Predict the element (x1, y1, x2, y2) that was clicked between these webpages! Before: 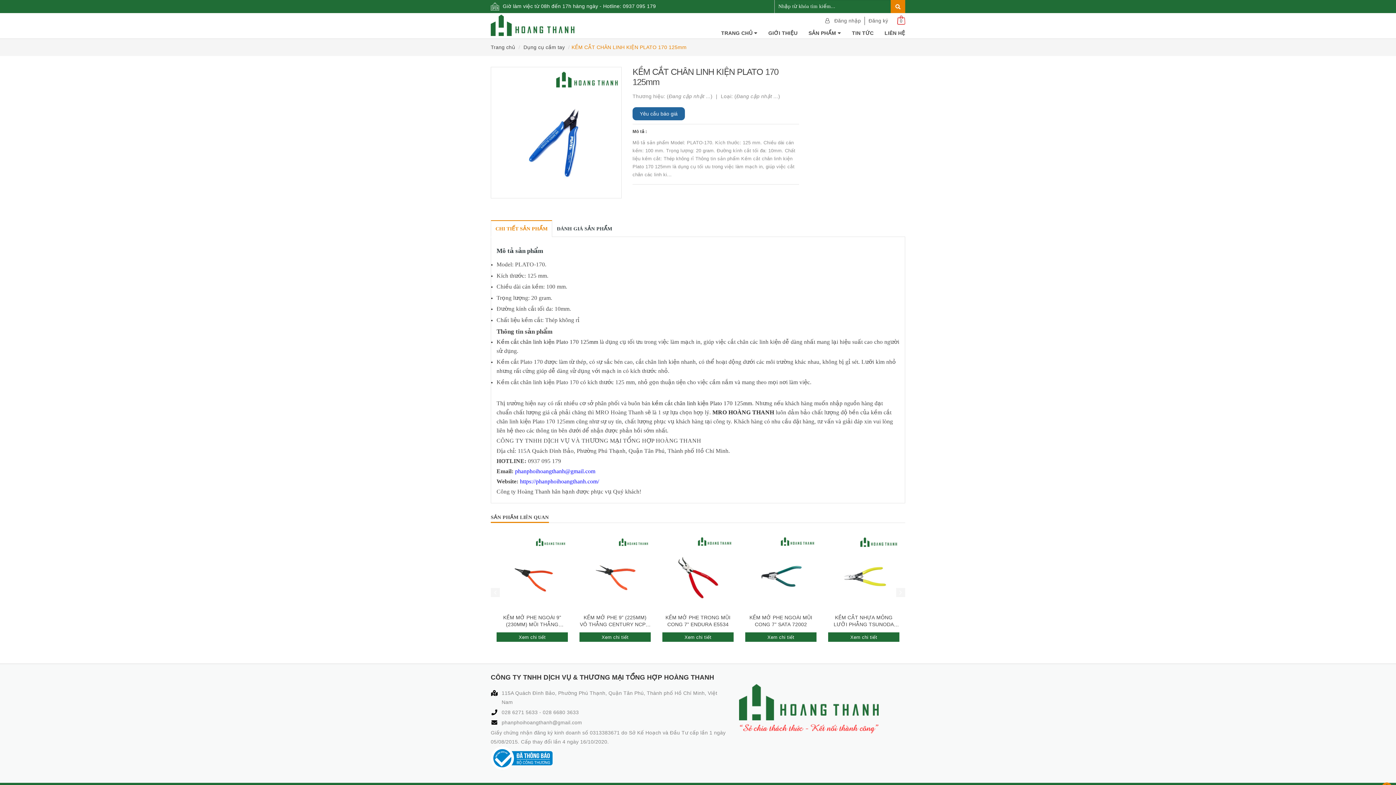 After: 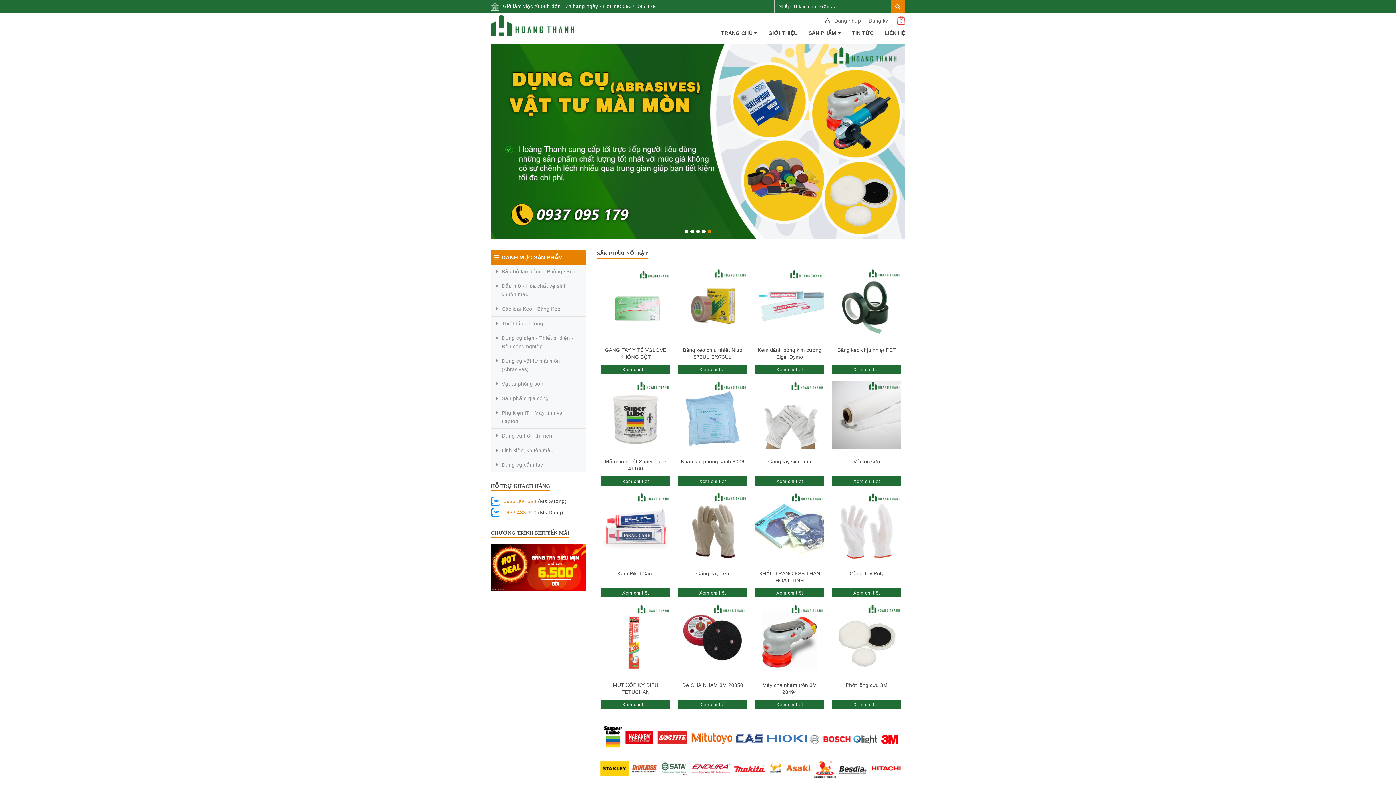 Action: bbox: (715, 28, 763, 37) label: TRANG CHỦ 